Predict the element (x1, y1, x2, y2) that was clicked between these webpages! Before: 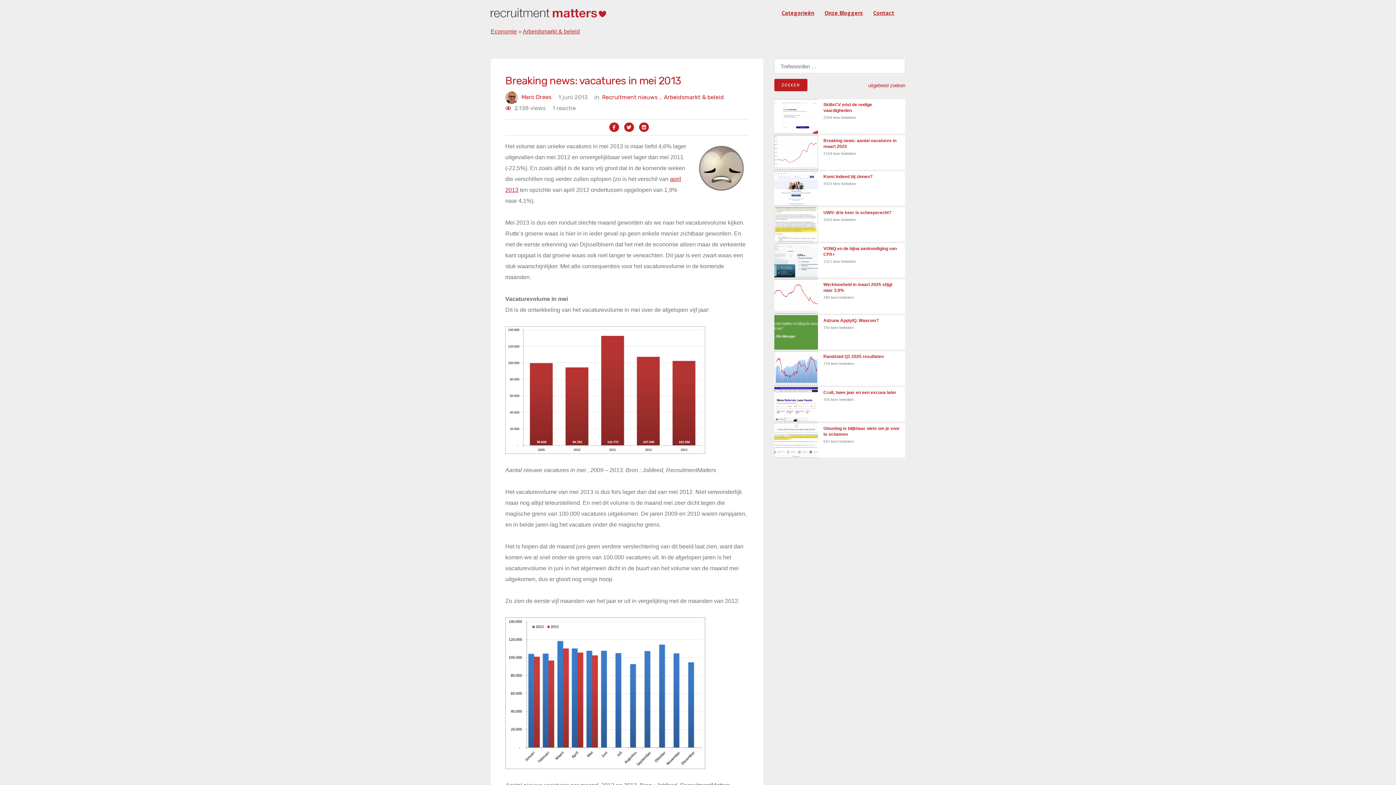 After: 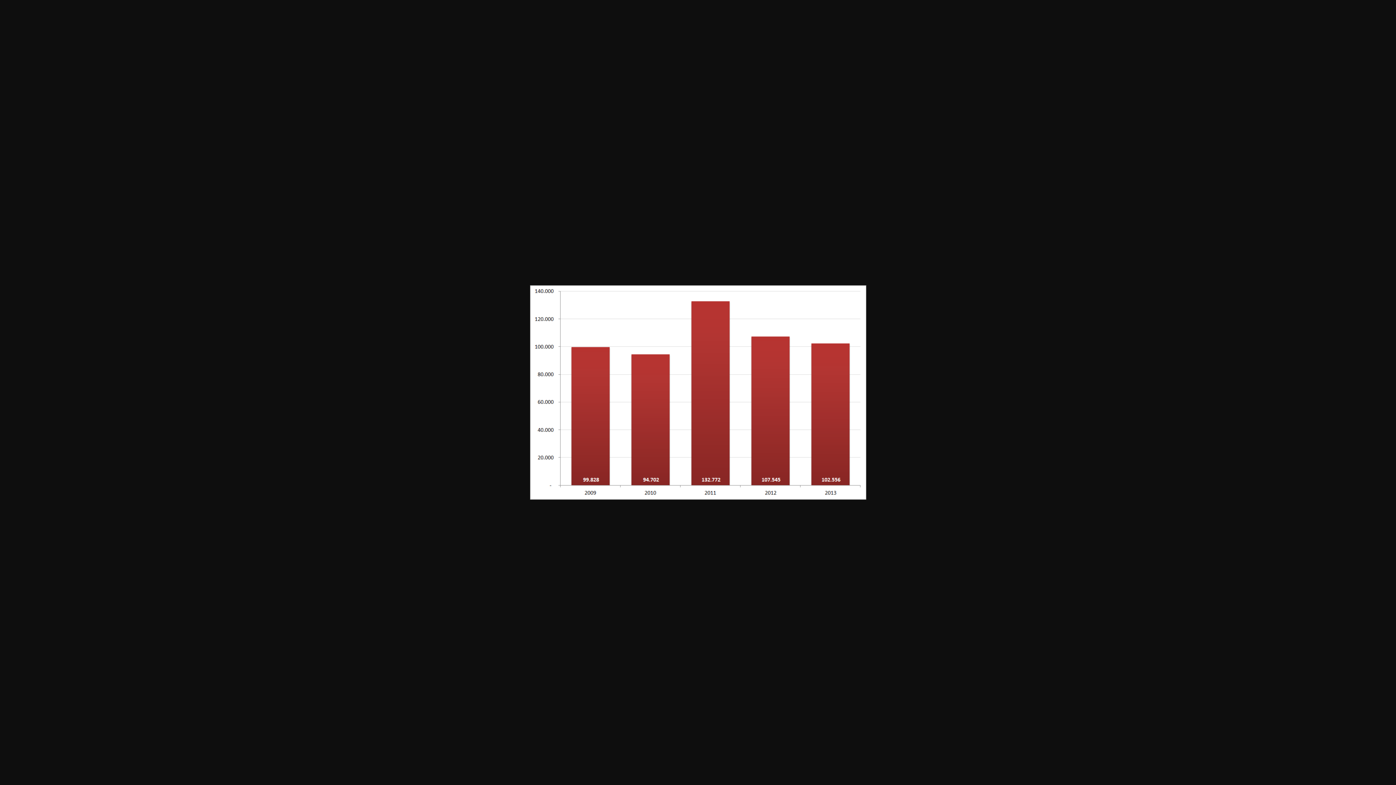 Action: bbox: (505, 386, 705, 392)